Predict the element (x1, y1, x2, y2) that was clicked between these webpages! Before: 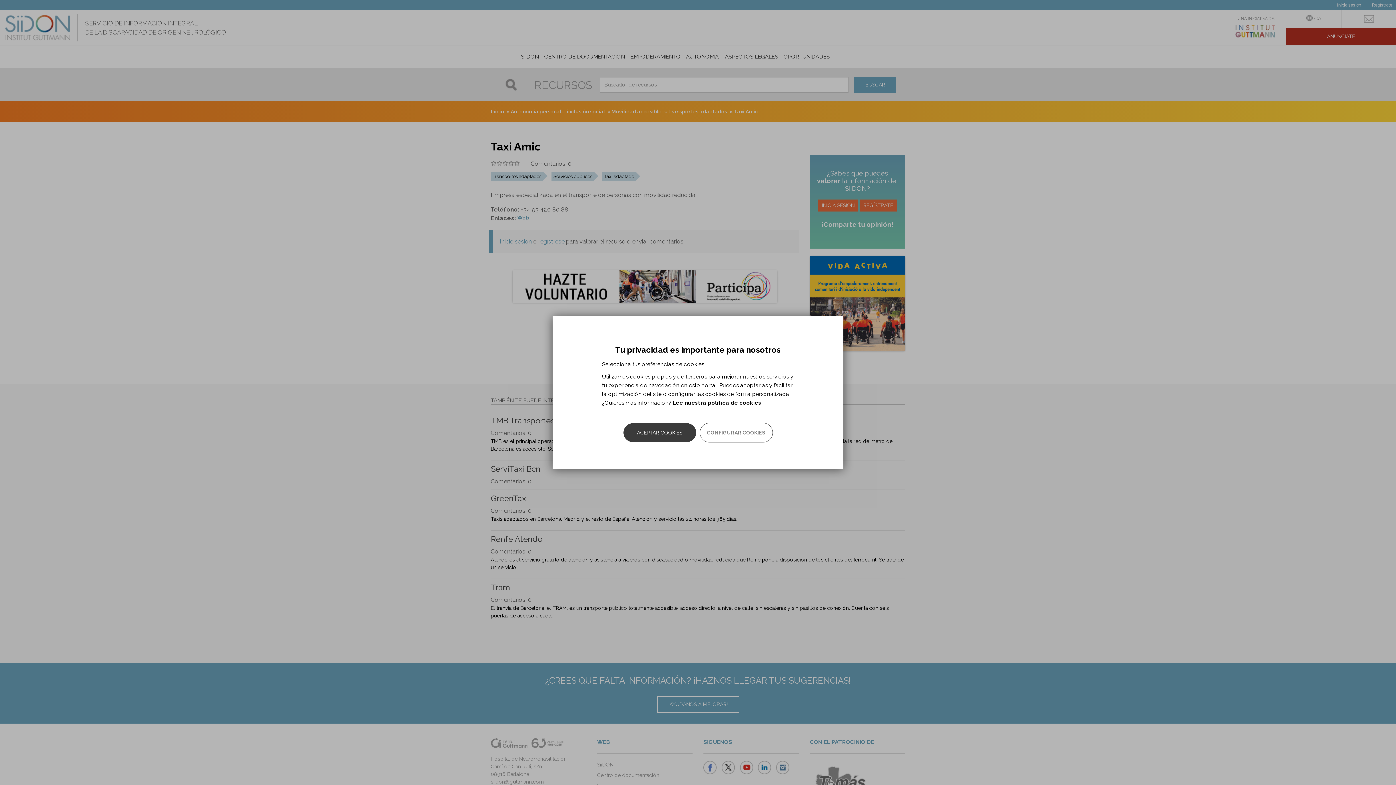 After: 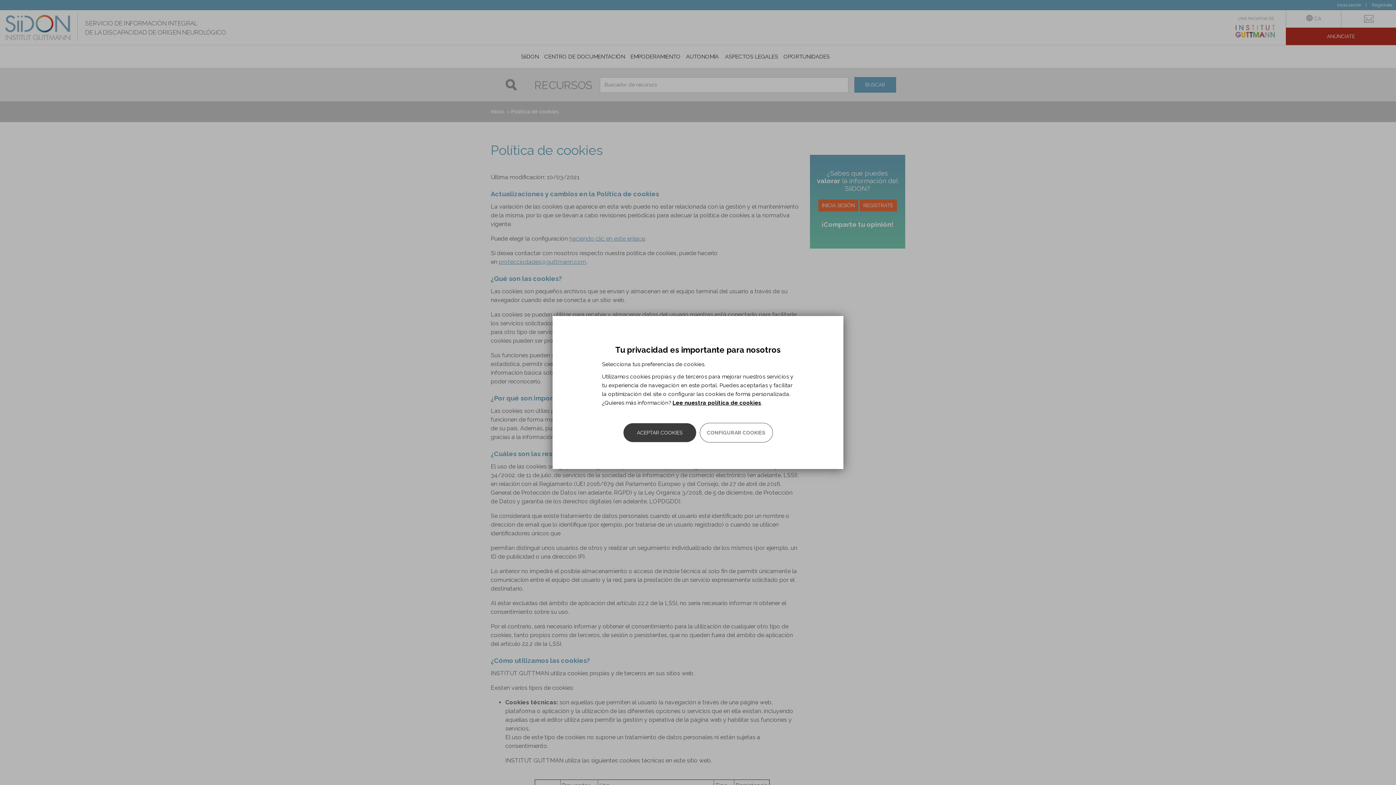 Action: bbox: (672, 399, 761, 406) label: Lee nuestra política de cookies